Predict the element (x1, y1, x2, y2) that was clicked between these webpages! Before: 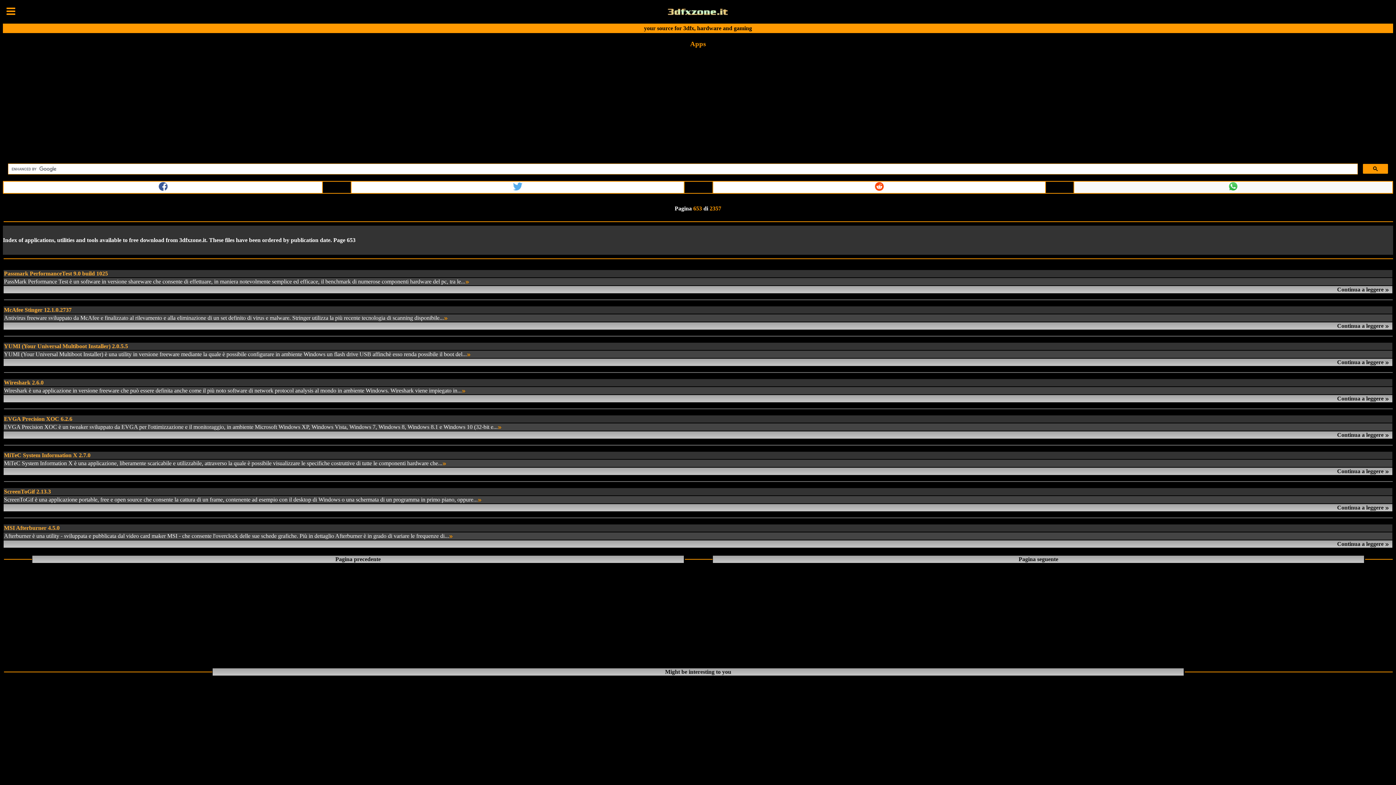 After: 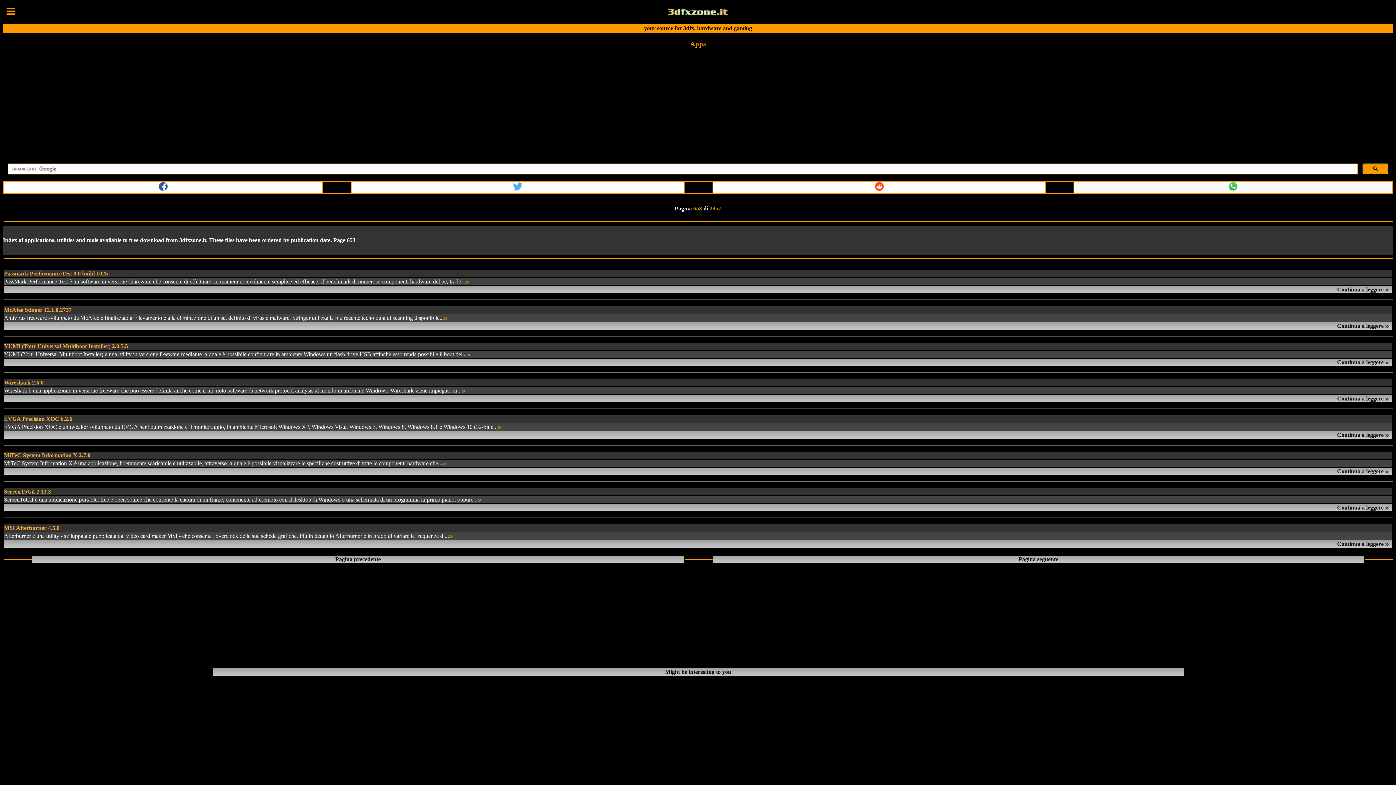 Action: bbox: (1363, 164, 1388, 173)